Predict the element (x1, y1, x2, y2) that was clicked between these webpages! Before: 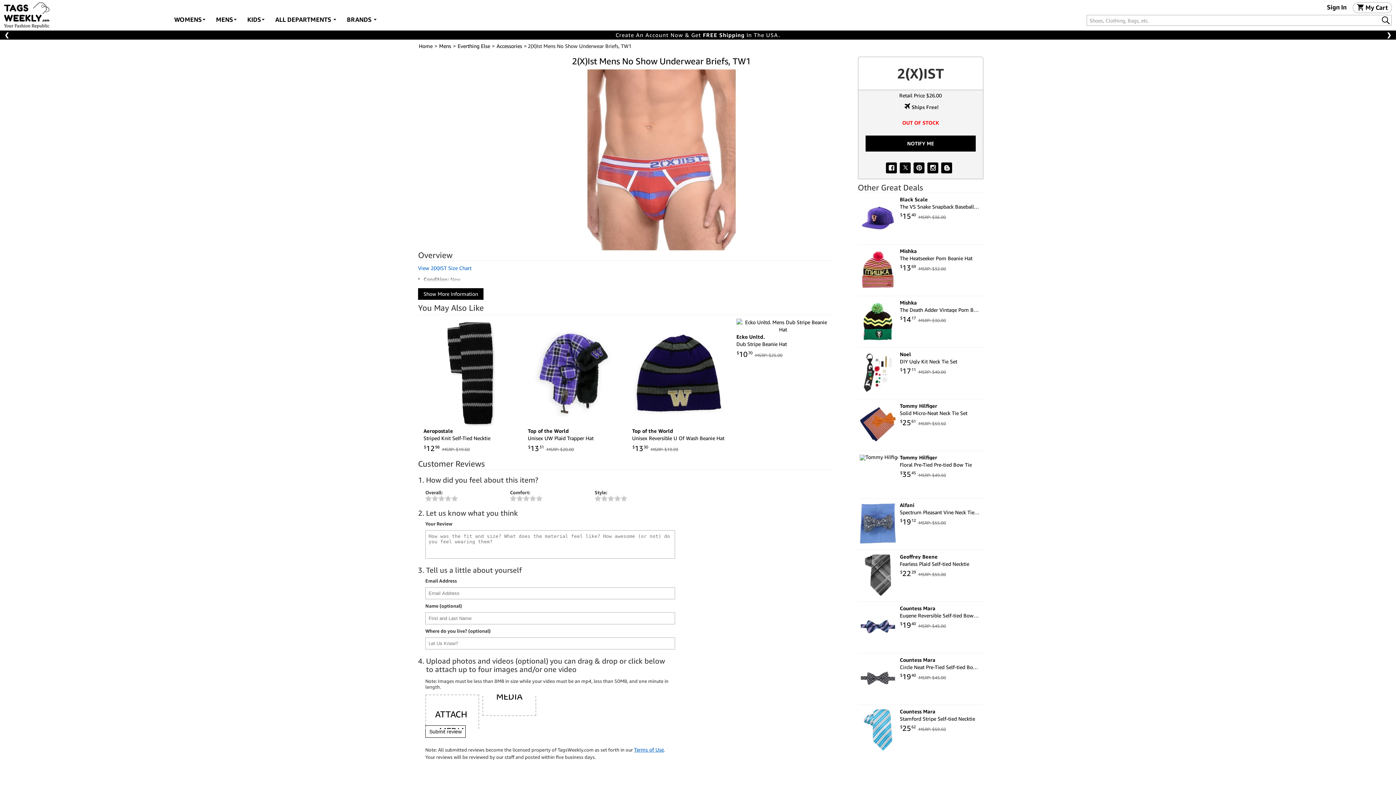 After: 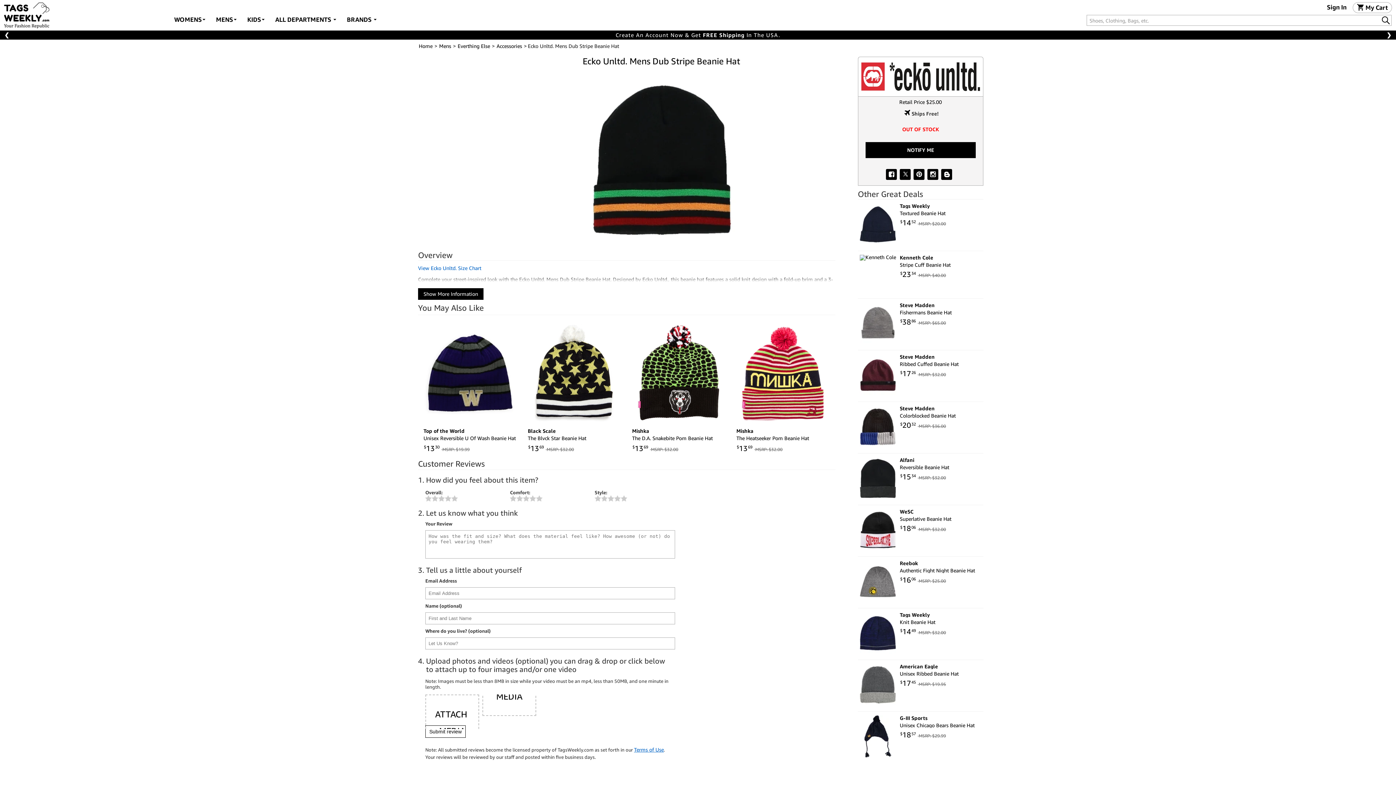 Action: bbox: (736, 333, 830, 349) label: Ecko Unltd.Dub Stripe Beanie Hat